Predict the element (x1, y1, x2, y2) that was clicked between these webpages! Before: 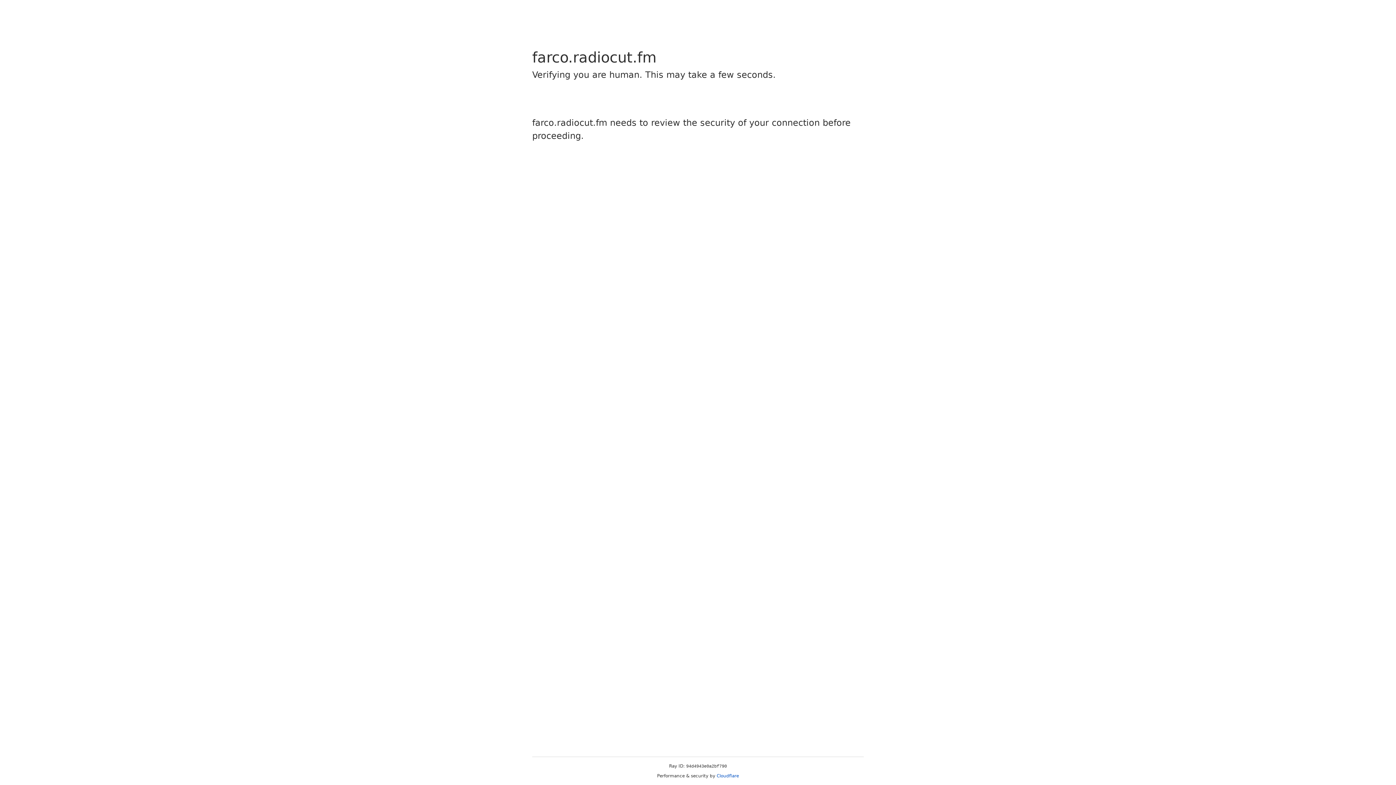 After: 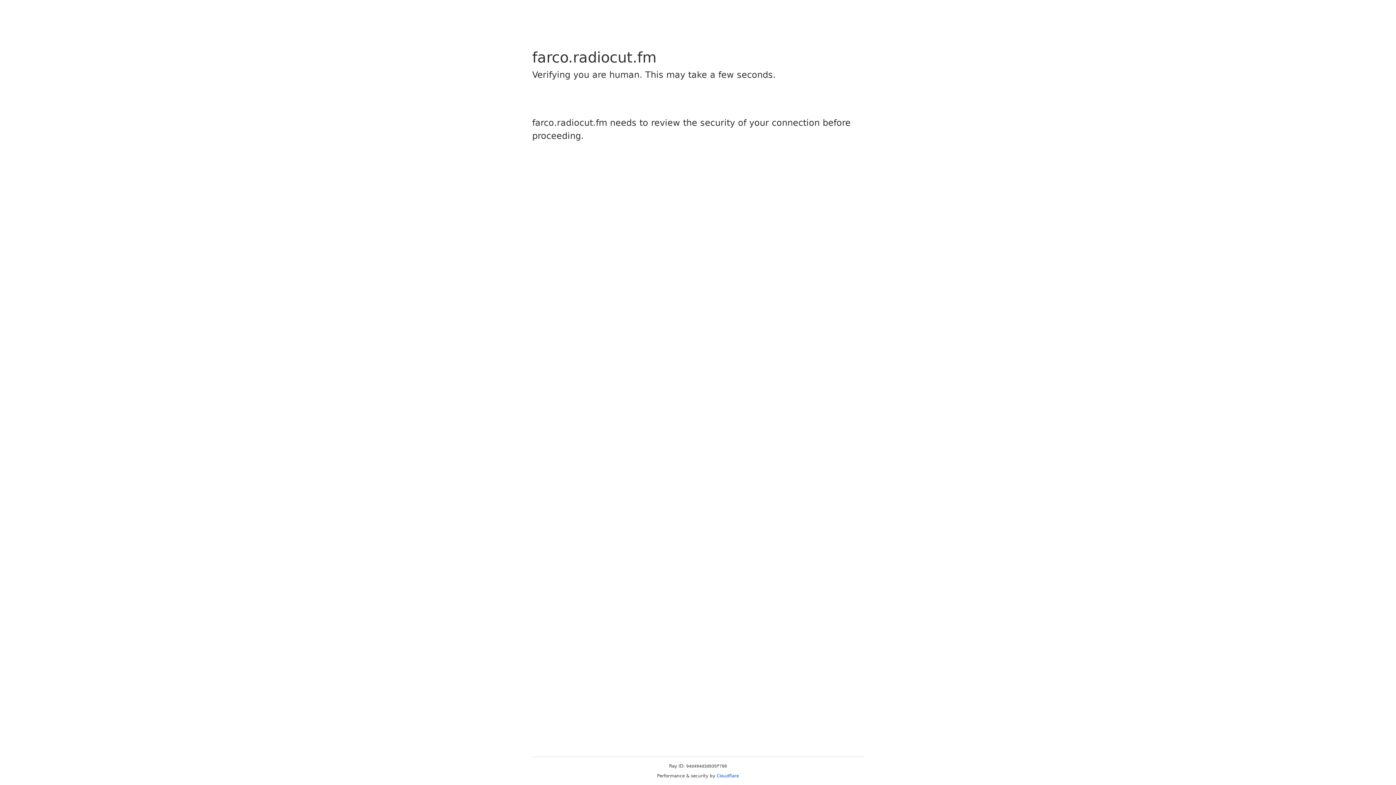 Action: bbox: (716, 773, 739, 778) label: Cloudflare